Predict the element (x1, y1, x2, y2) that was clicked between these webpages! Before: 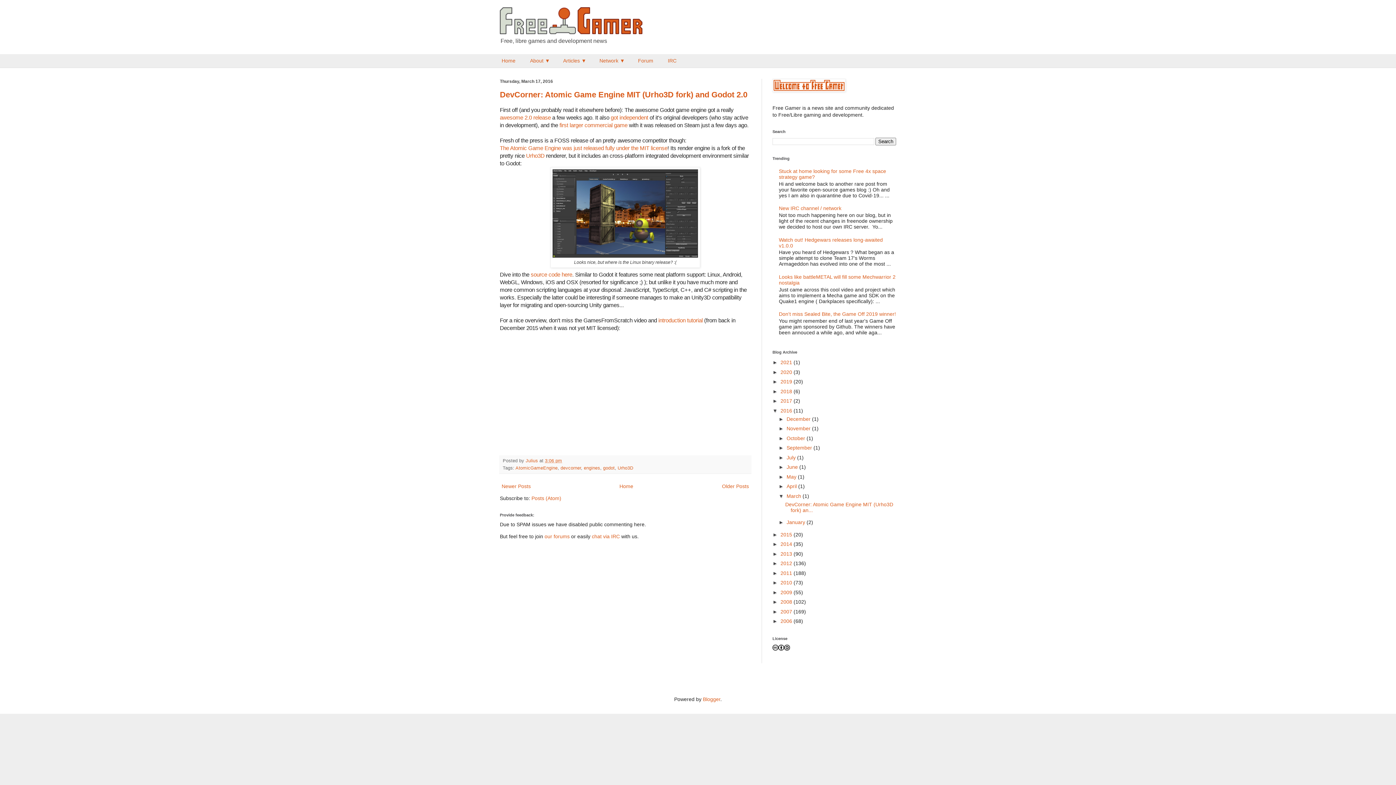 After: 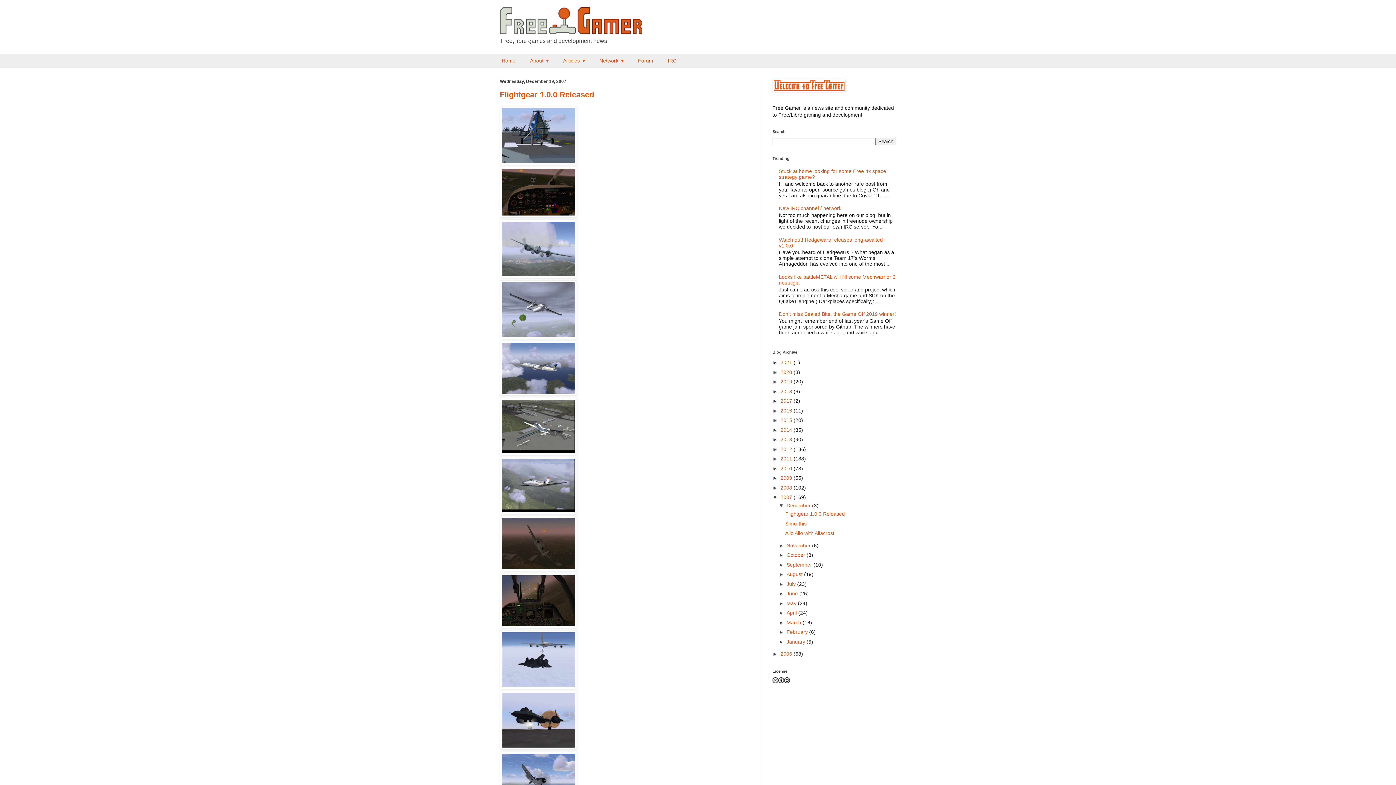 Action: bbox: (780, 609, 793, 614) label: 2007 